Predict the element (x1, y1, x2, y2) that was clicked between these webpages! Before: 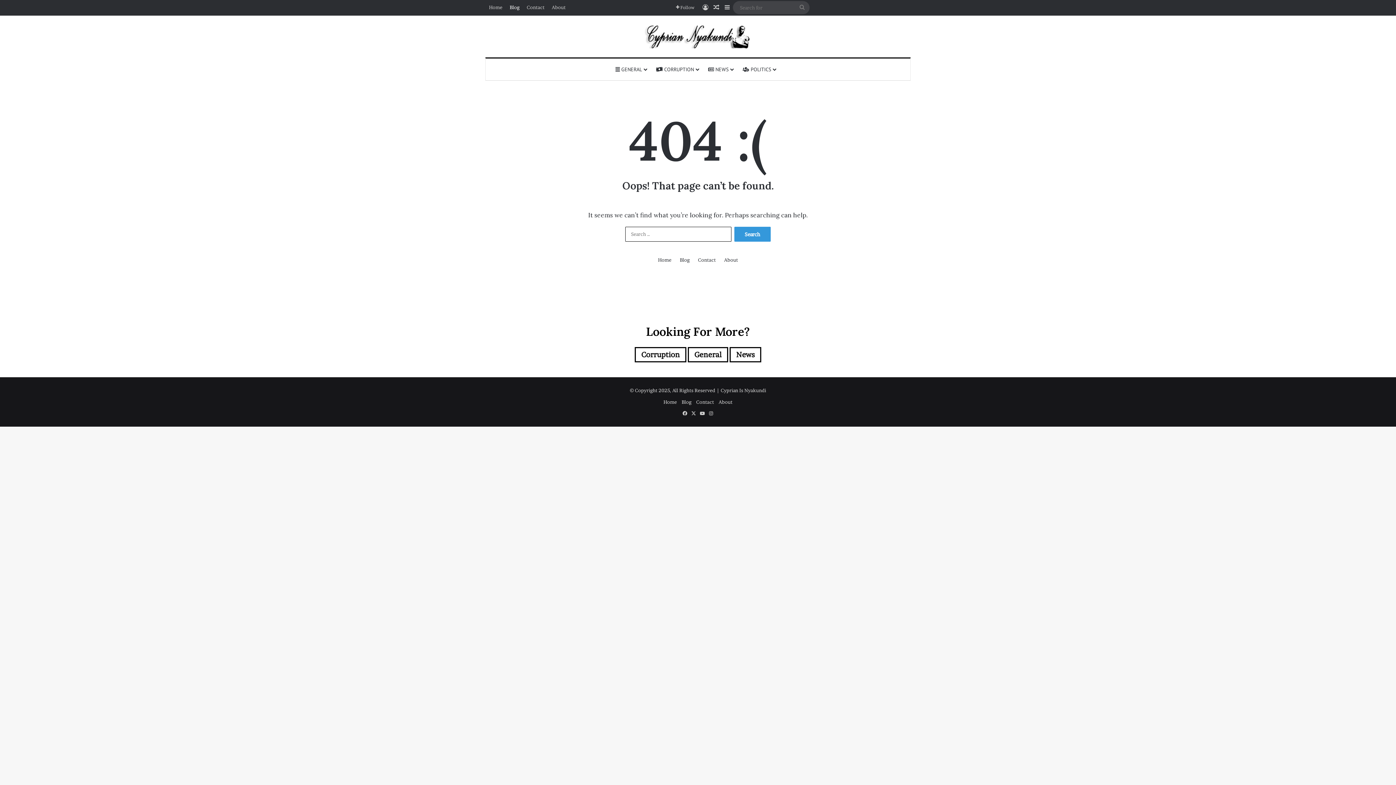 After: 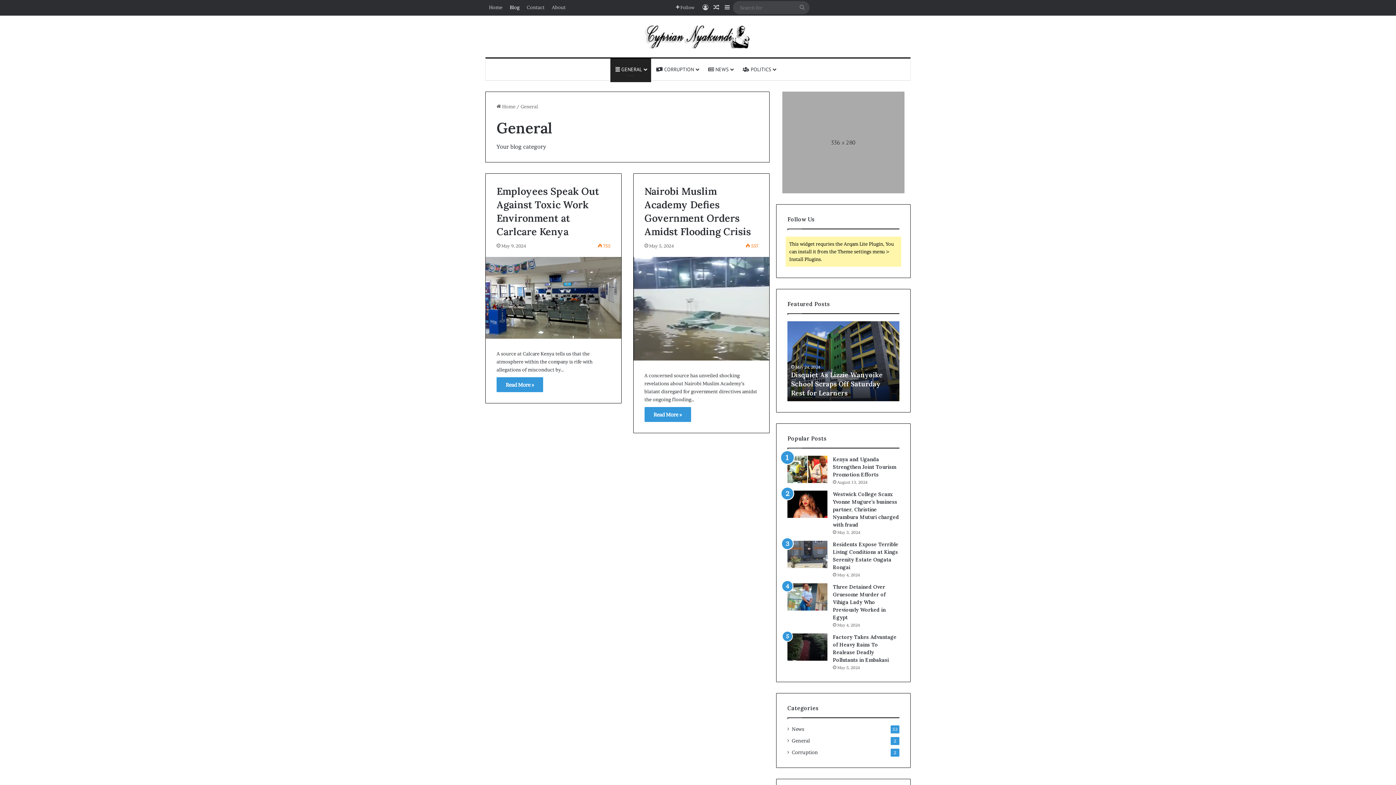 Action: label:  GENERAL bbox: (610, 58, 651, 80)